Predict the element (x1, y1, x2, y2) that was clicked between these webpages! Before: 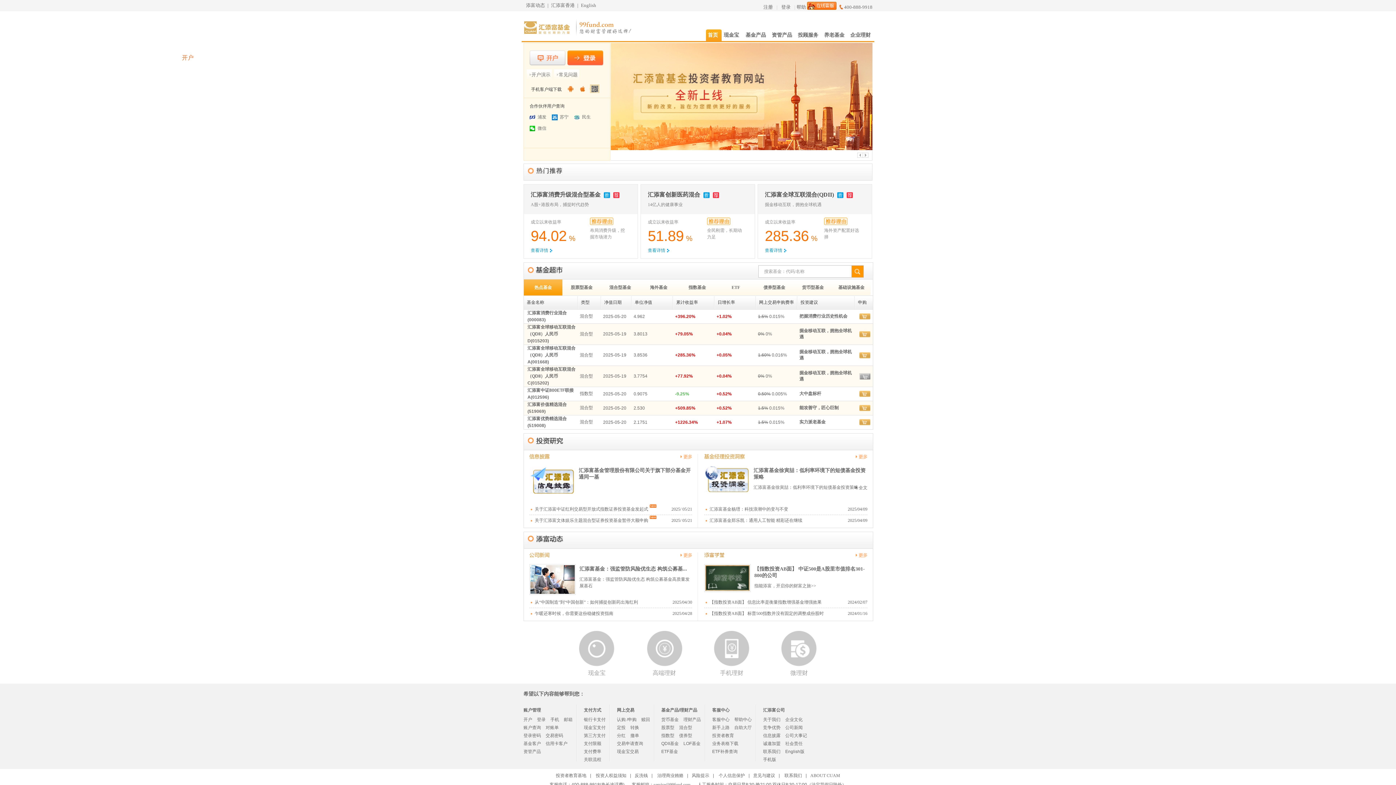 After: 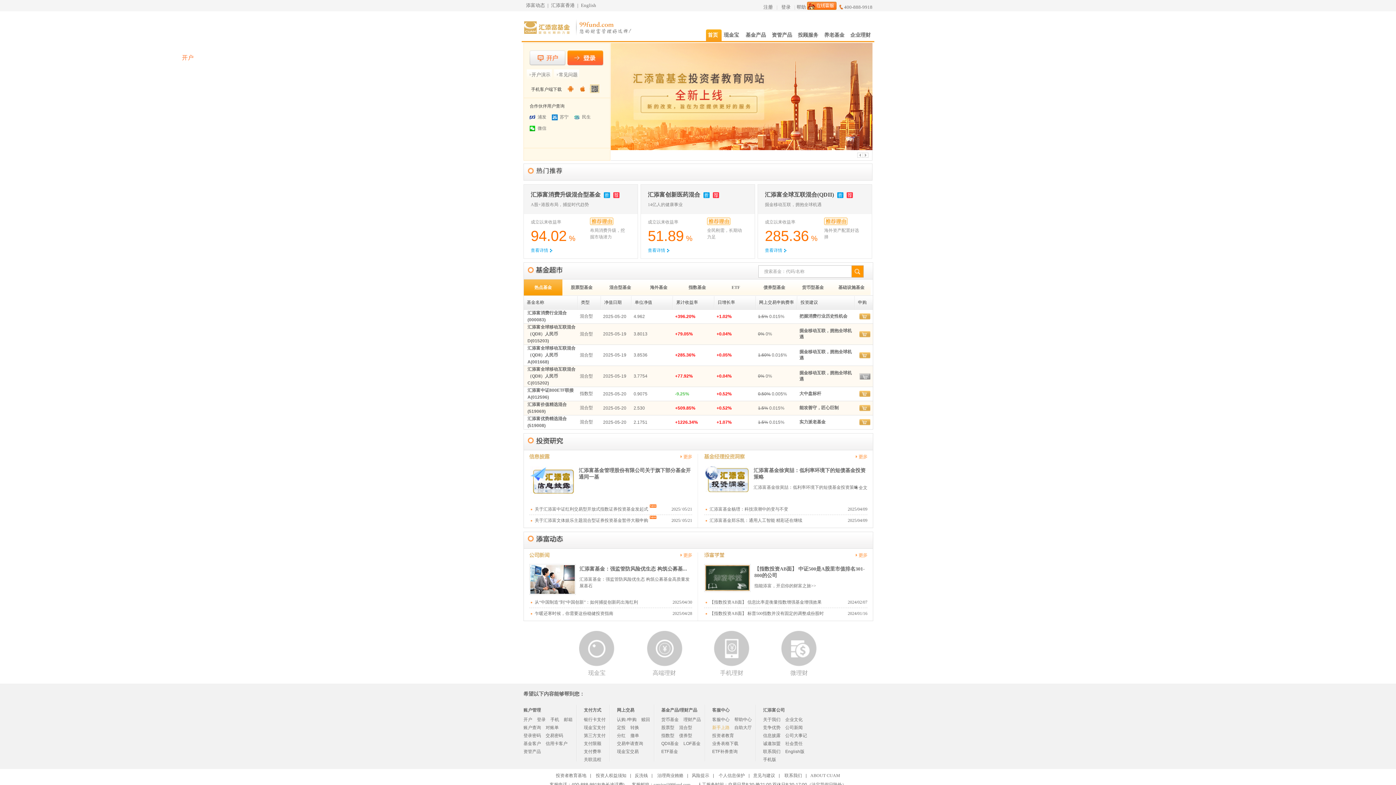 Action: bbox: (712, 725, 734, 730) label: 新手上路